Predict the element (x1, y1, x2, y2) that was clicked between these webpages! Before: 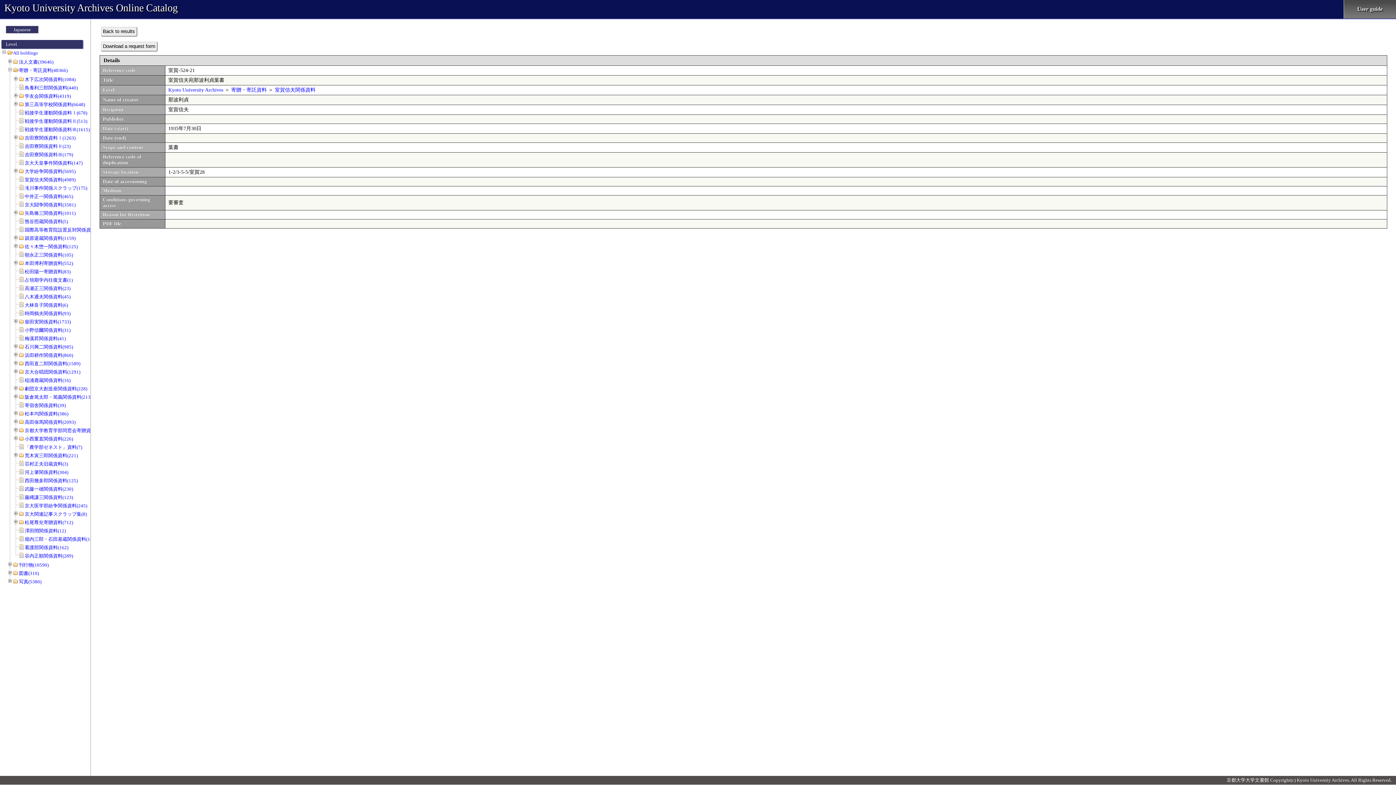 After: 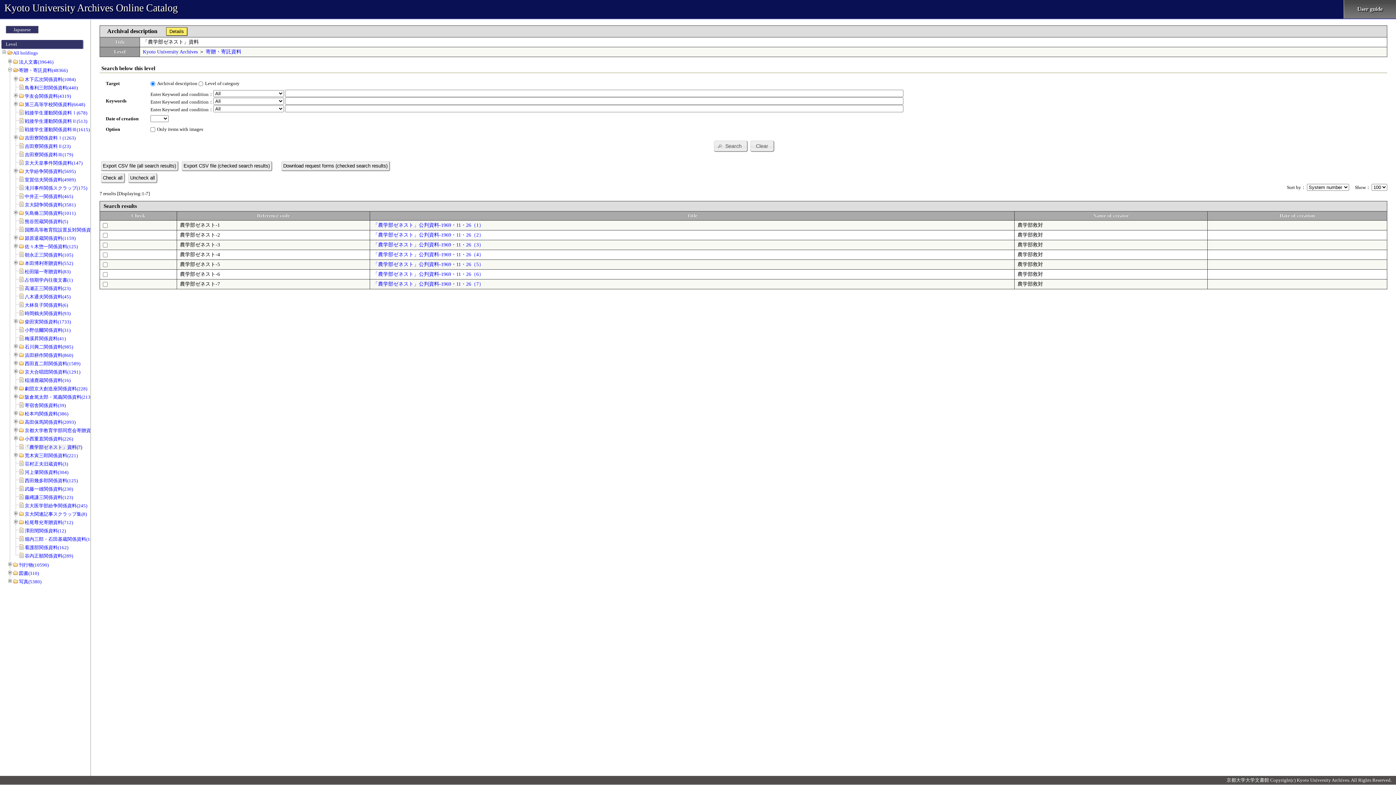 Action: label: 「農学部ゼネスト」資料(7) bbox: (24, 444, 82, 450)